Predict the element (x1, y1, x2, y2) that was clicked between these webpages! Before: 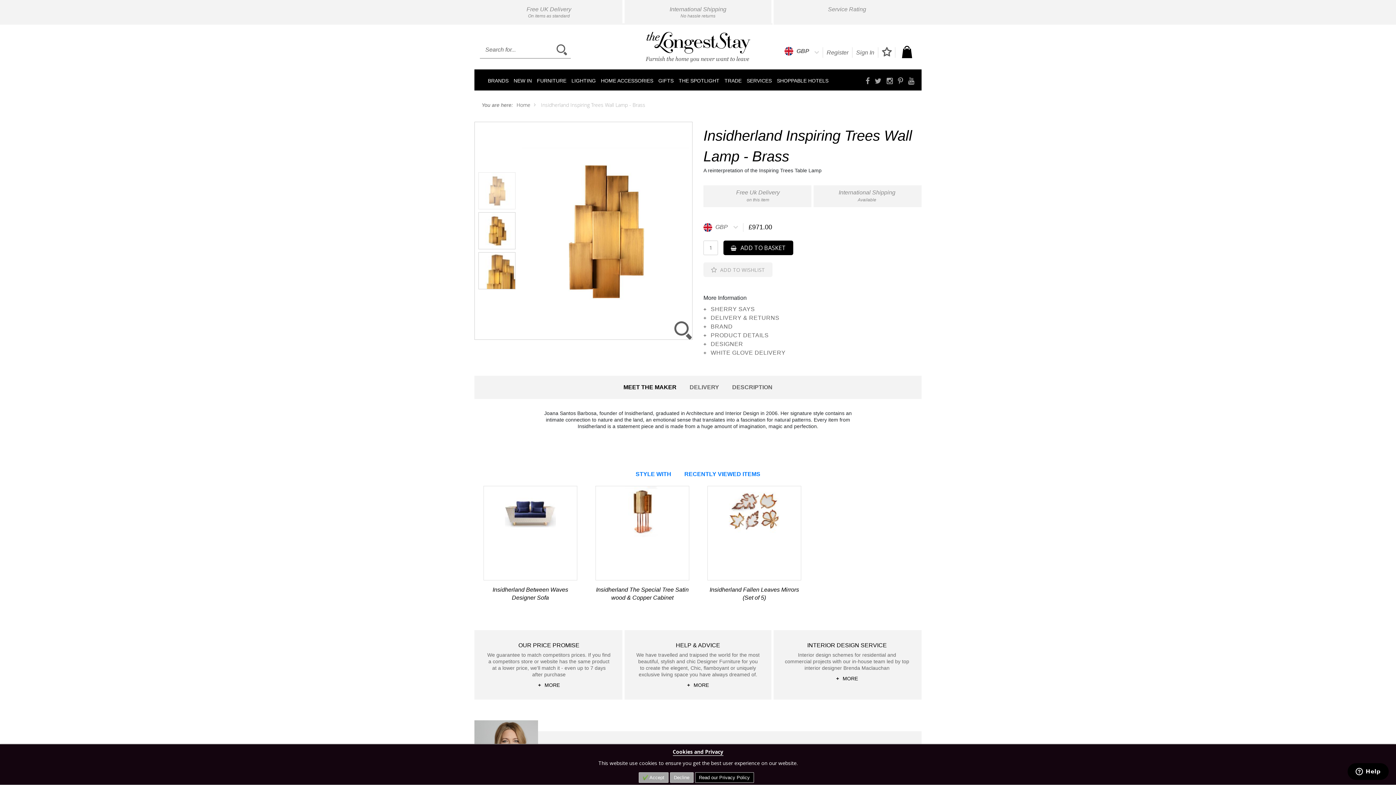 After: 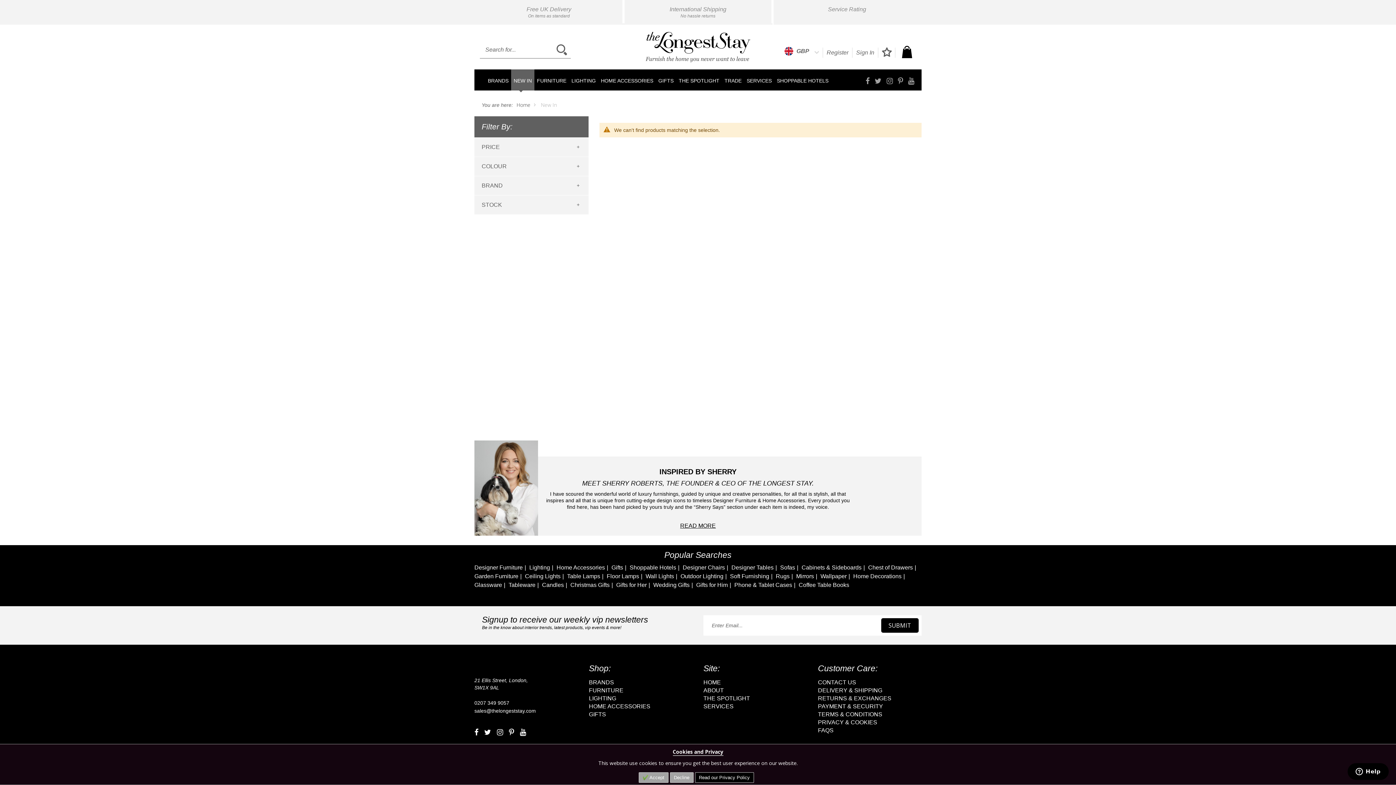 Action: bbox: (511, 69, 534, 90) label: NEW IN